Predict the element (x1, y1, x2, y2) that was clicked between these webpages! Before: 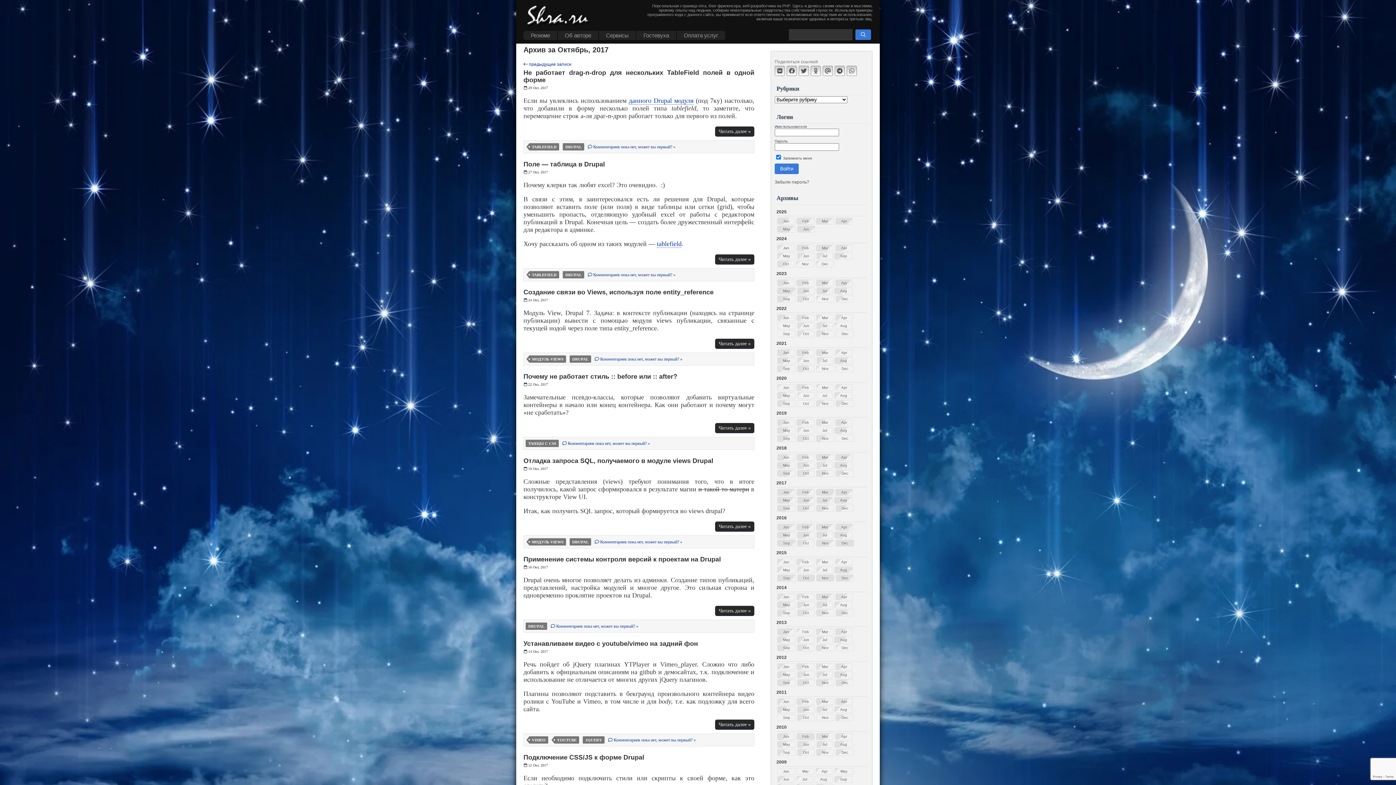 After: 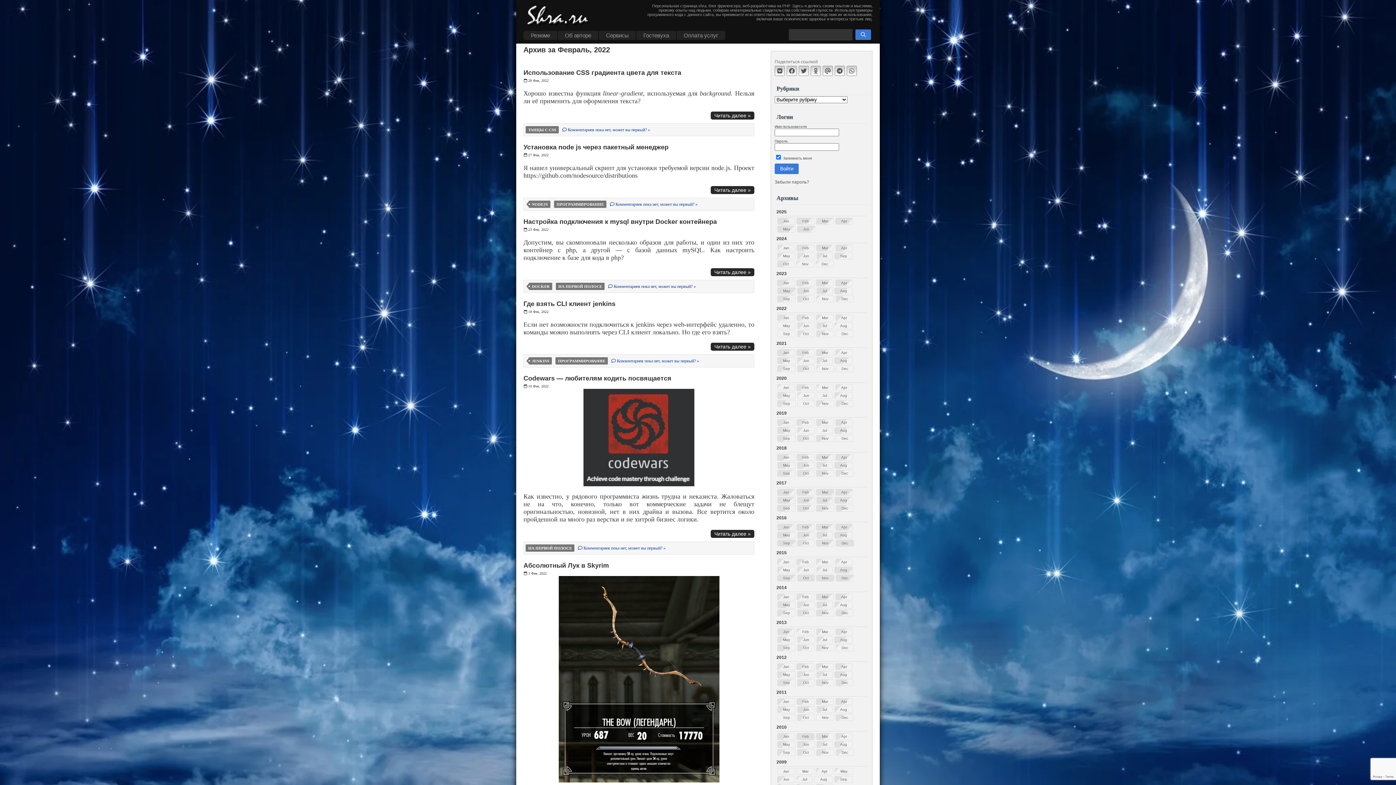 Action: label: Feb bbox: (796, 314, 815, 322)